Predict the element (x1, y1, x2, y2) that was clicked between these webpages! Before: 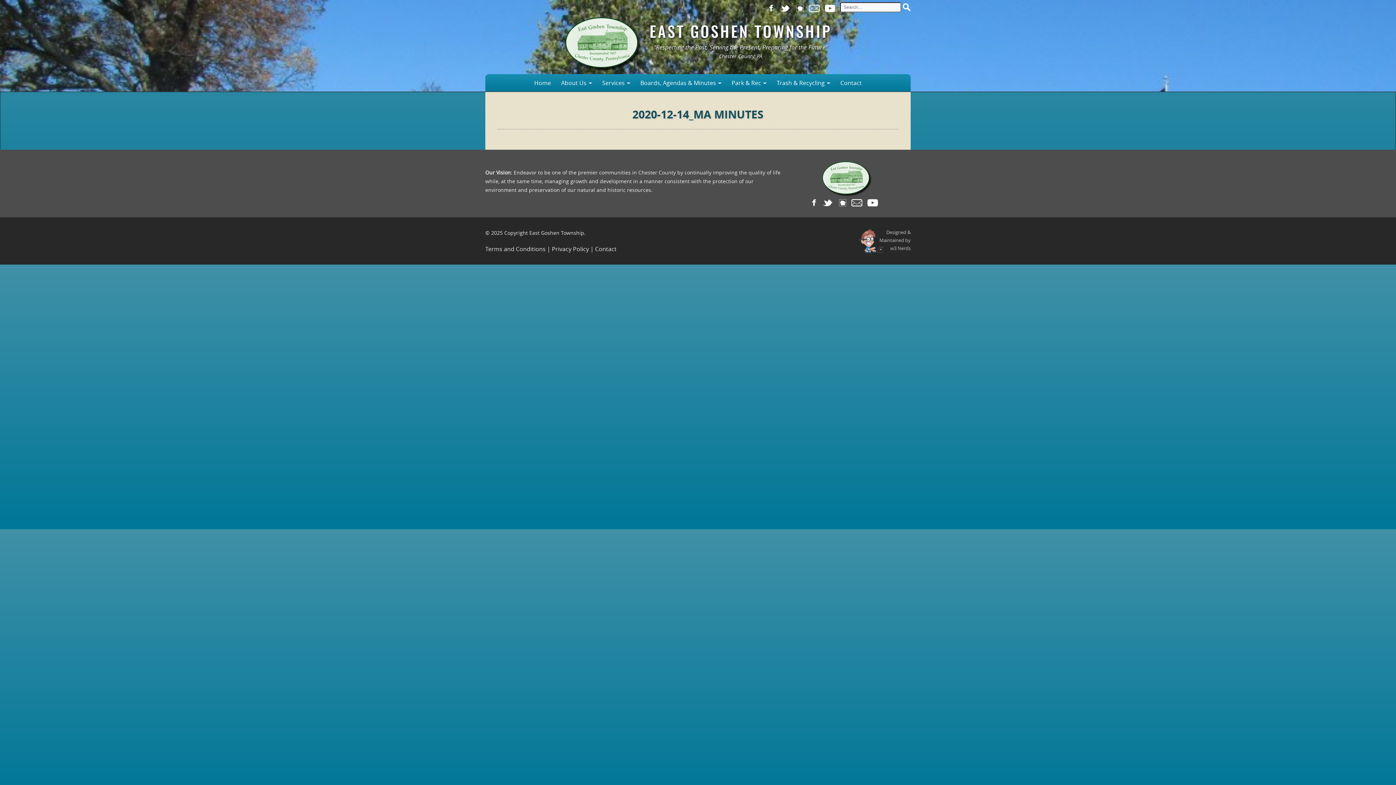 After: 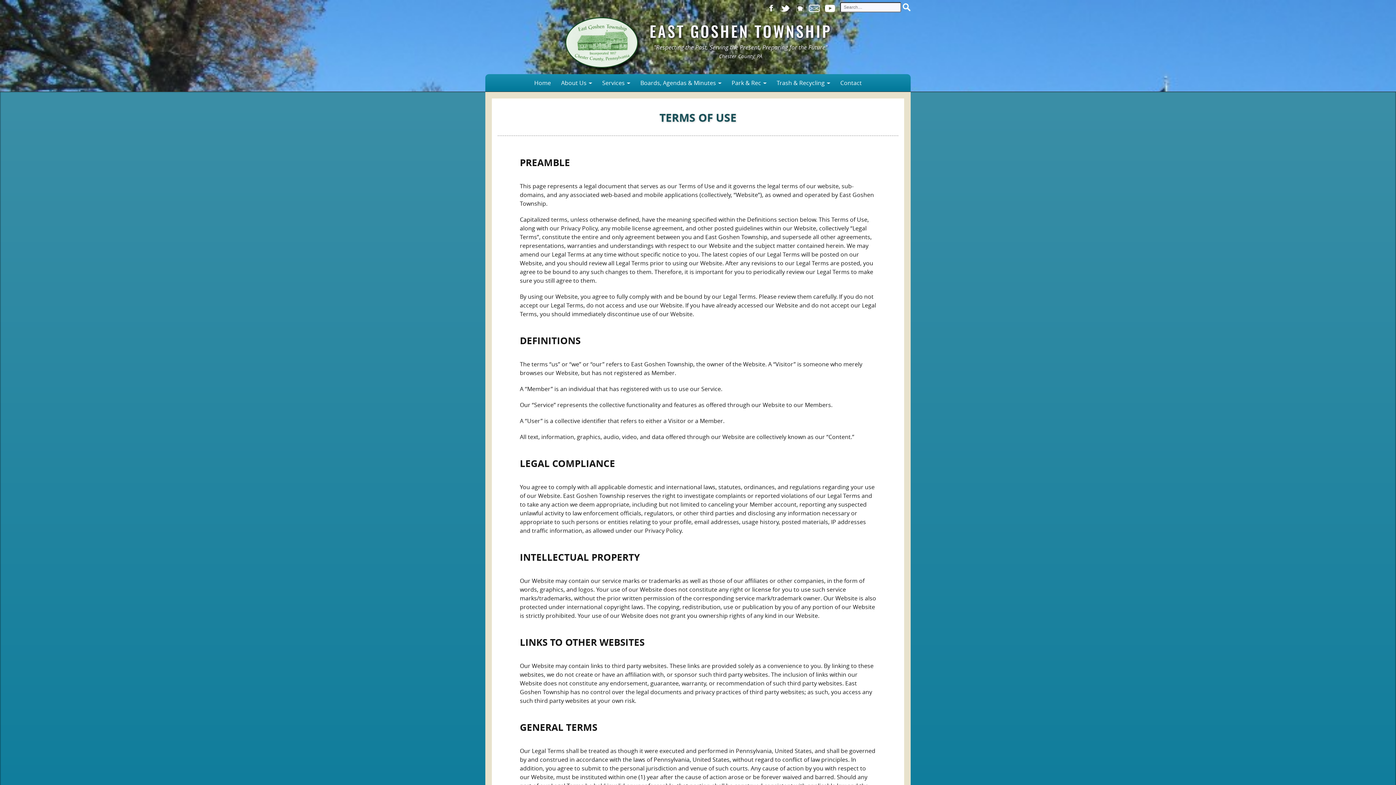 Action: label: Terms and Conditions bbox: (485, 245, 545, 253)